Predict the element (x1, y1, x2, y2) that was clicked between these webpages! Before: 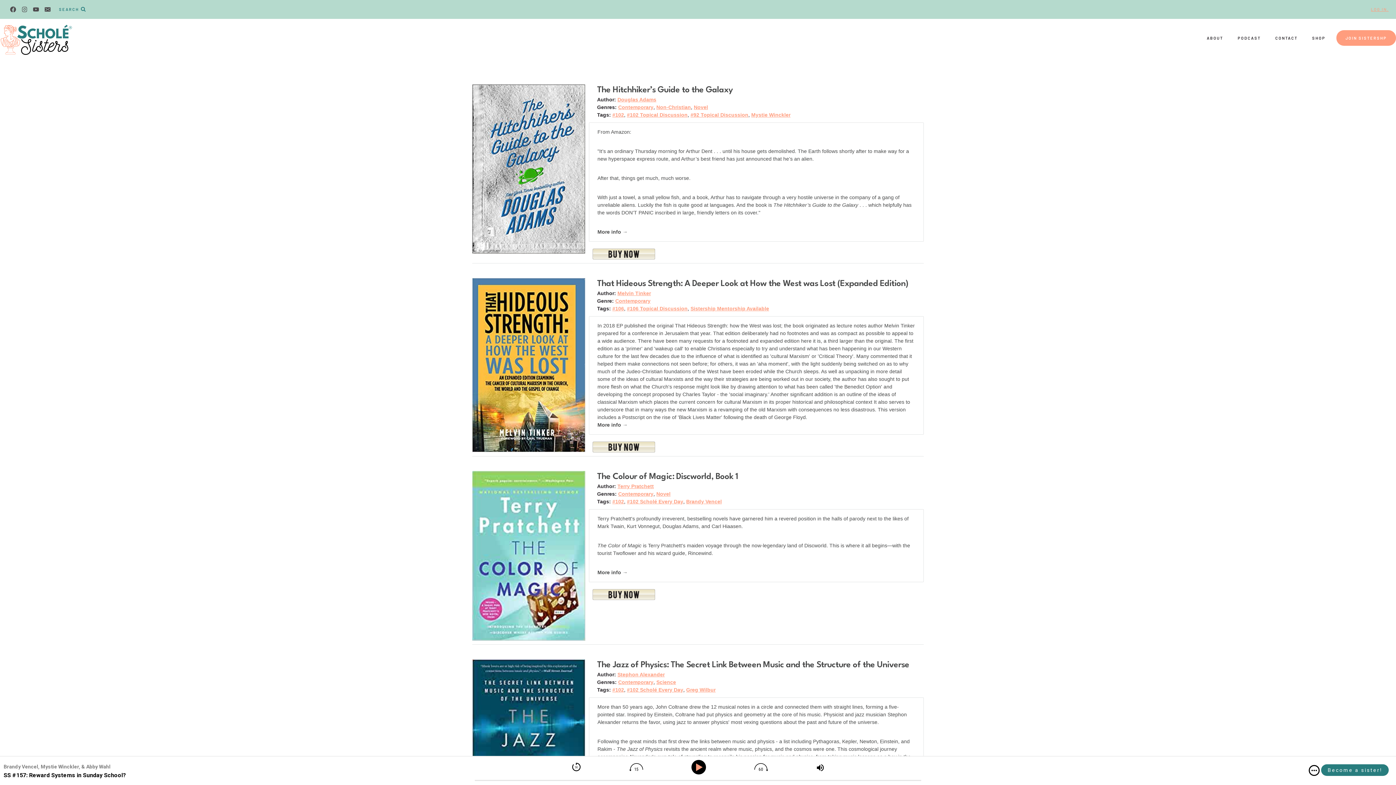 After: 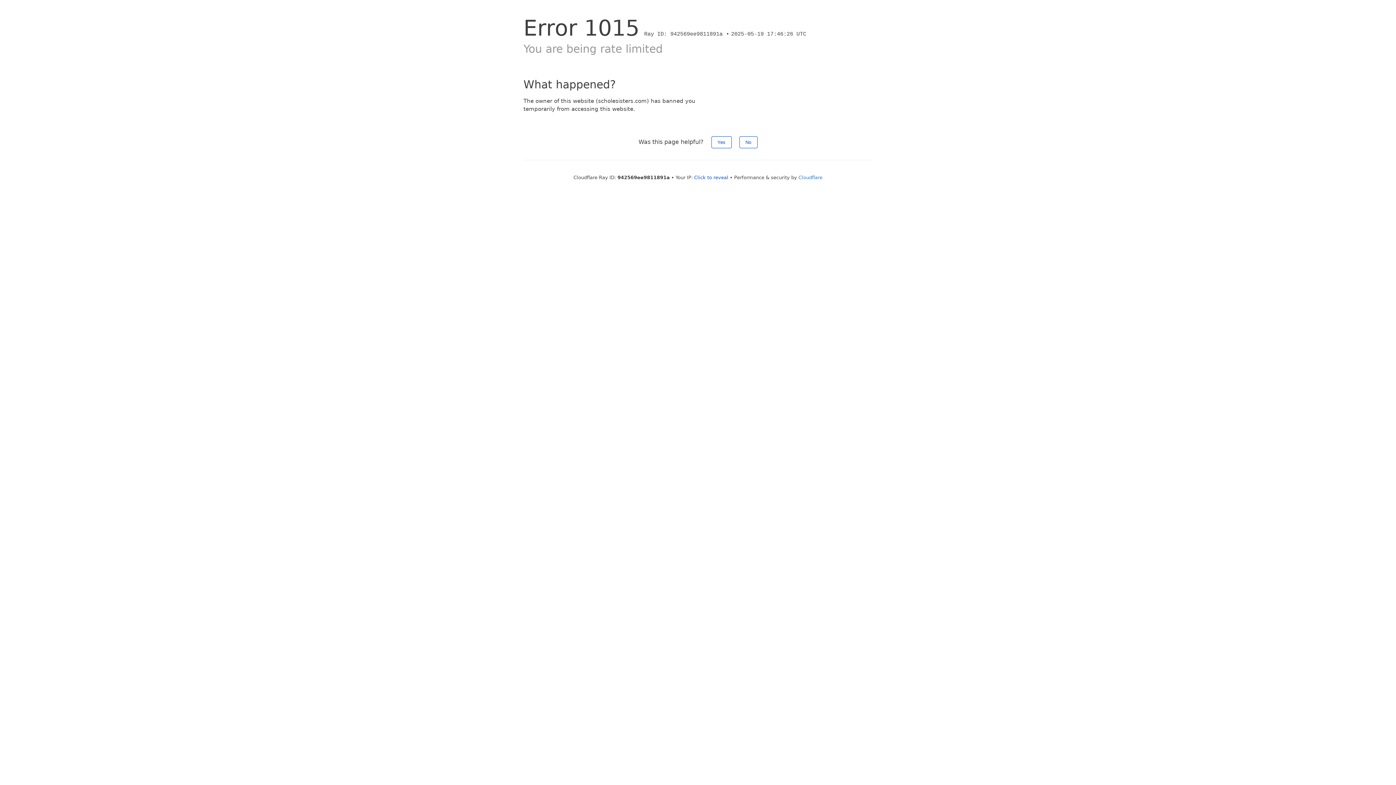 Action: label: #102 Scholé Every Day bbox: (627, 499, 683, 504)